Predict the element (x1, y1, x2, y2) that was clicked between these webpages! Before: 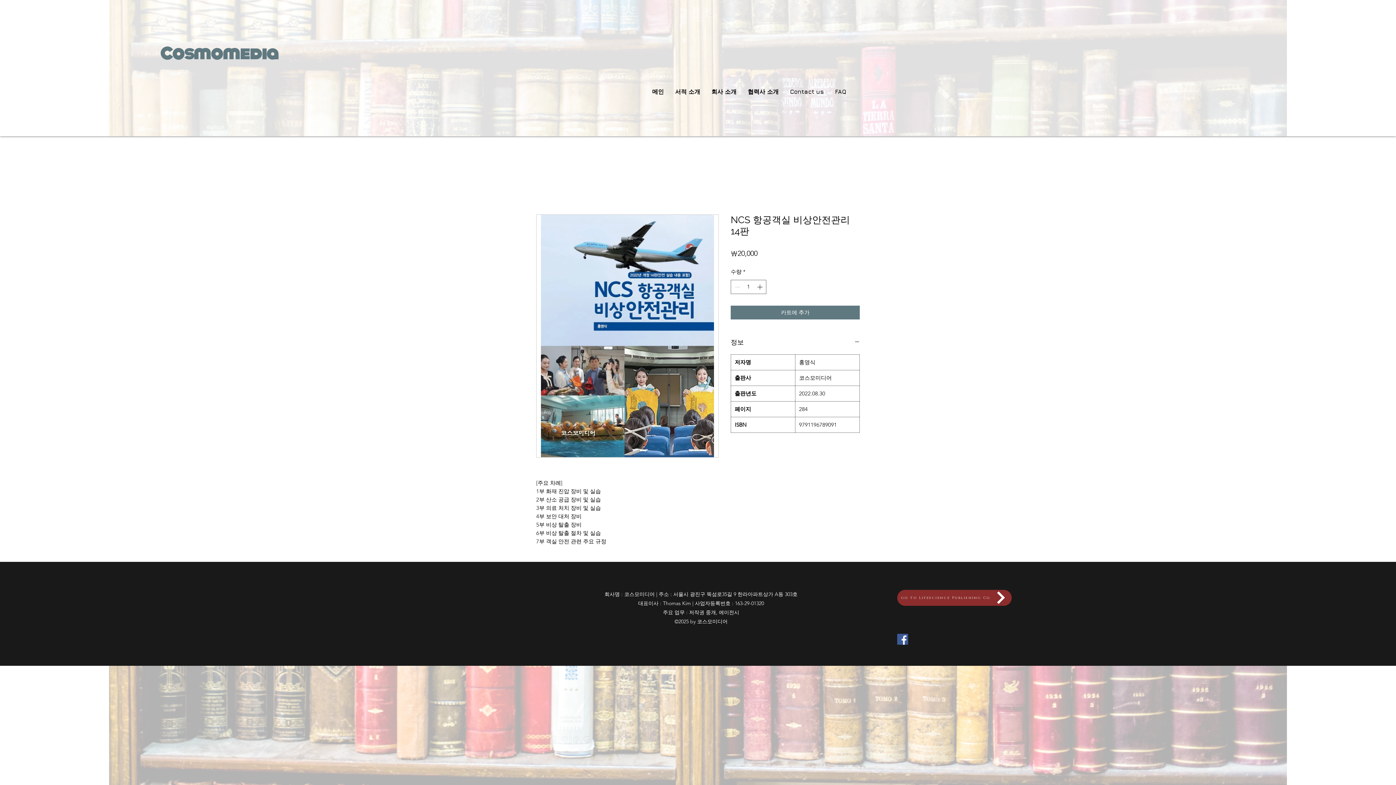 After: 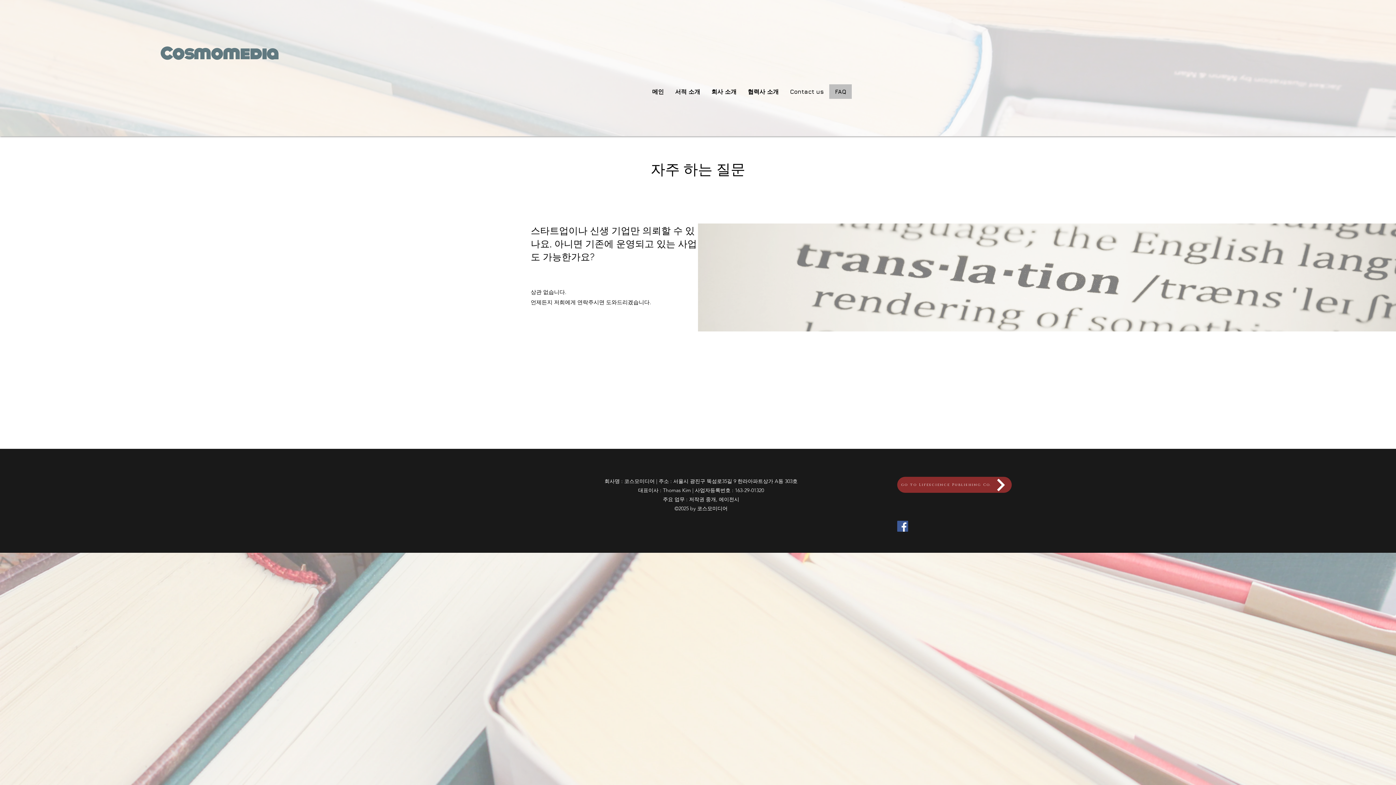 Action: label: FAQ bbox: (829, 84, 852, 98)